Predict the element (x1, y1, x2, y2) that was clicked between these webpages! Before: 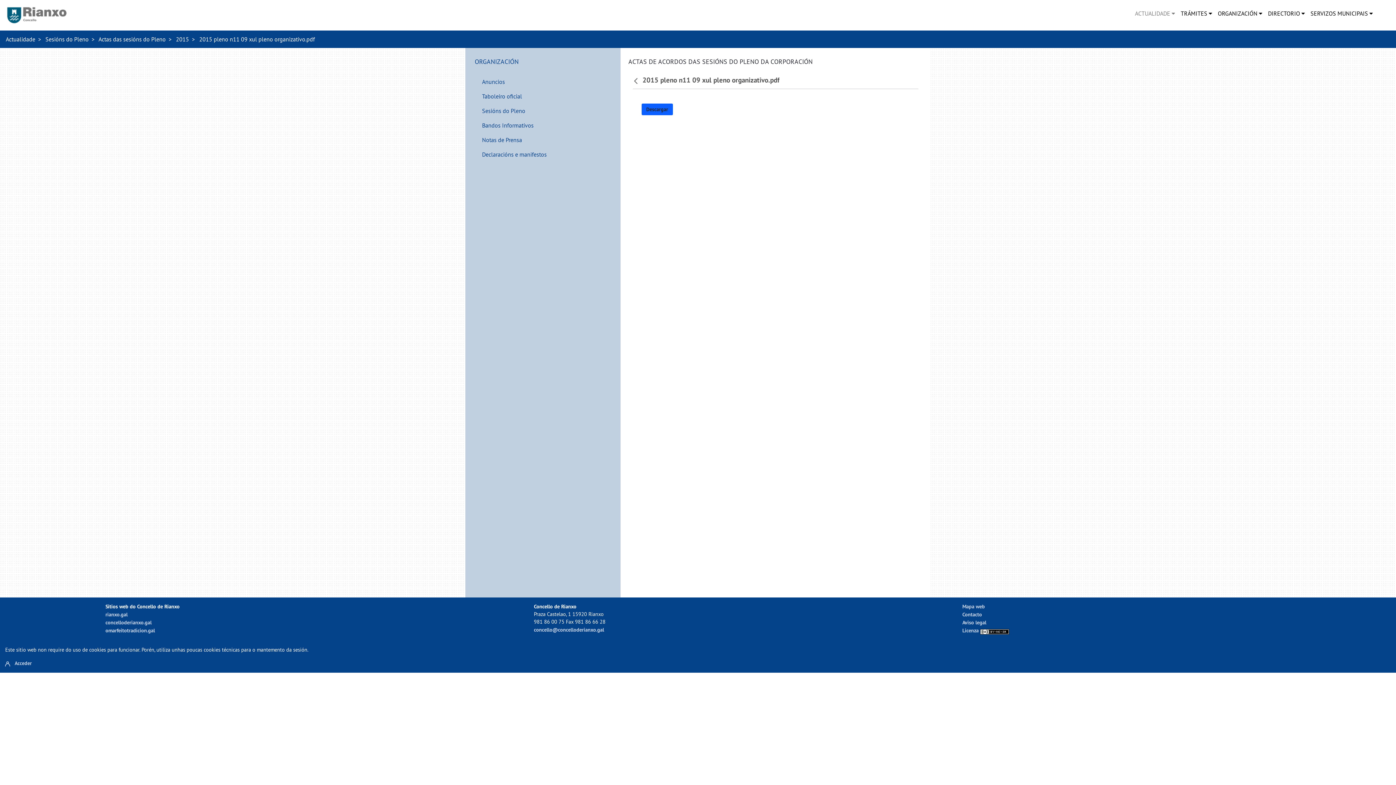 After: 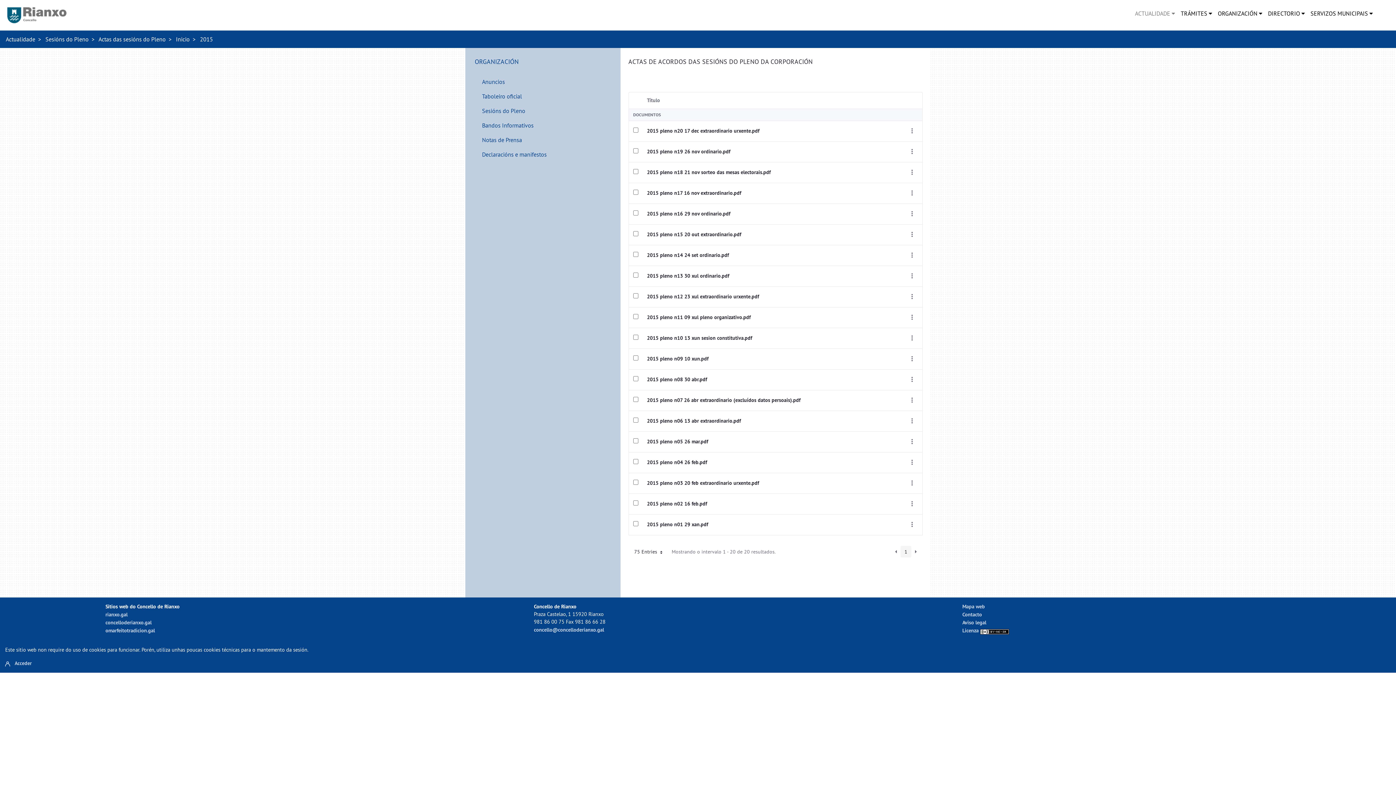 Action: label: Atrás bbox: (632, 76, 640, 84)